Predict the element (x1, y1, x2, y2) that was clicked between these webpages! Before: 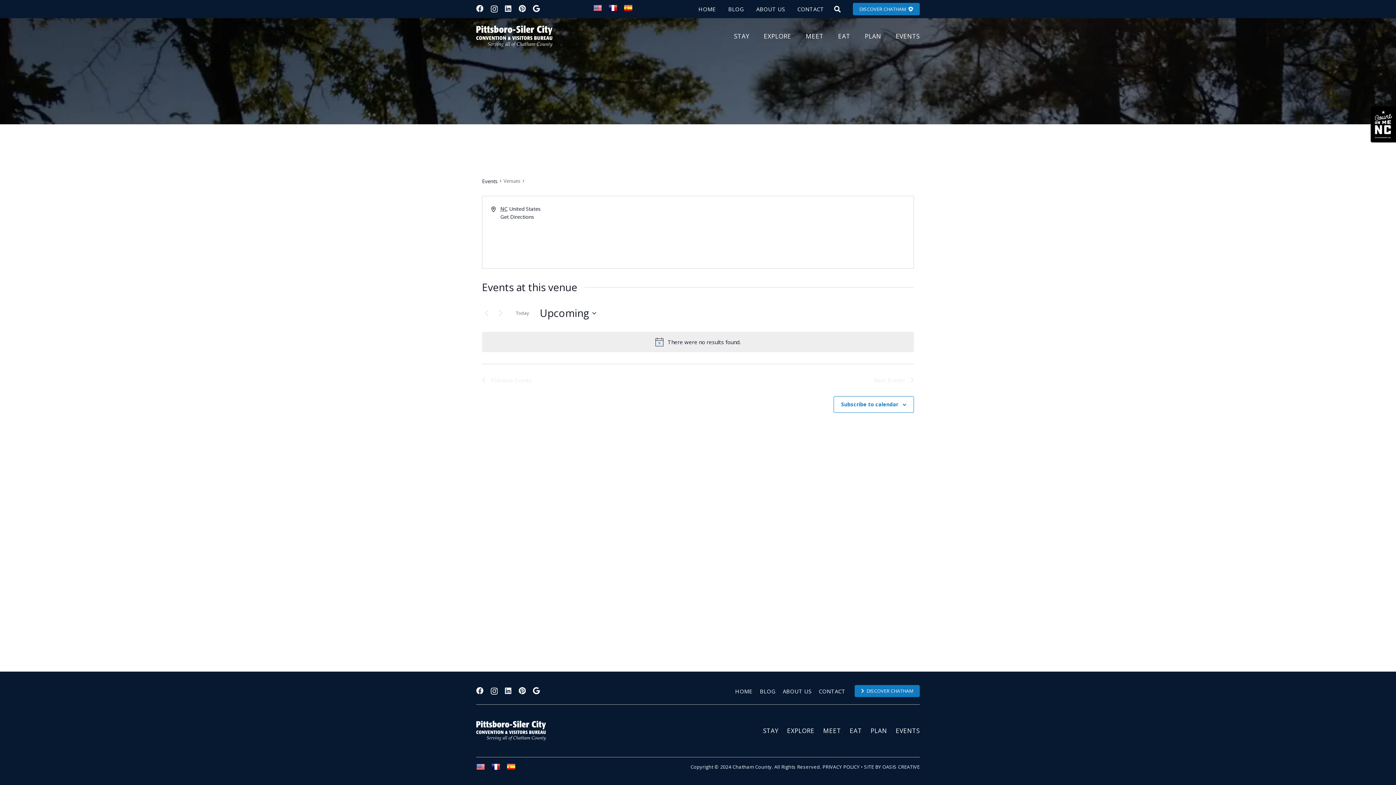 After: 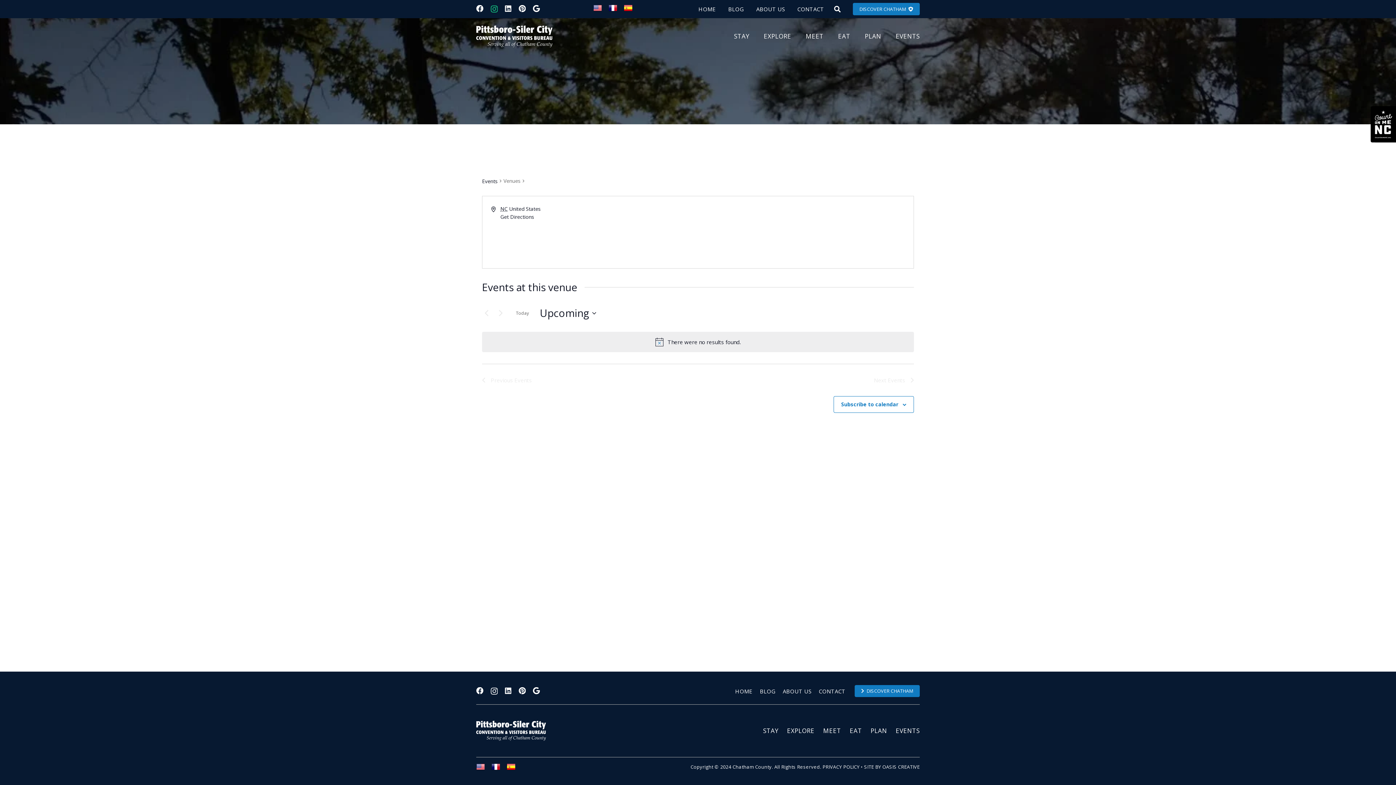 Action: bbox: (490, 5, 497, 13) label: Instagram